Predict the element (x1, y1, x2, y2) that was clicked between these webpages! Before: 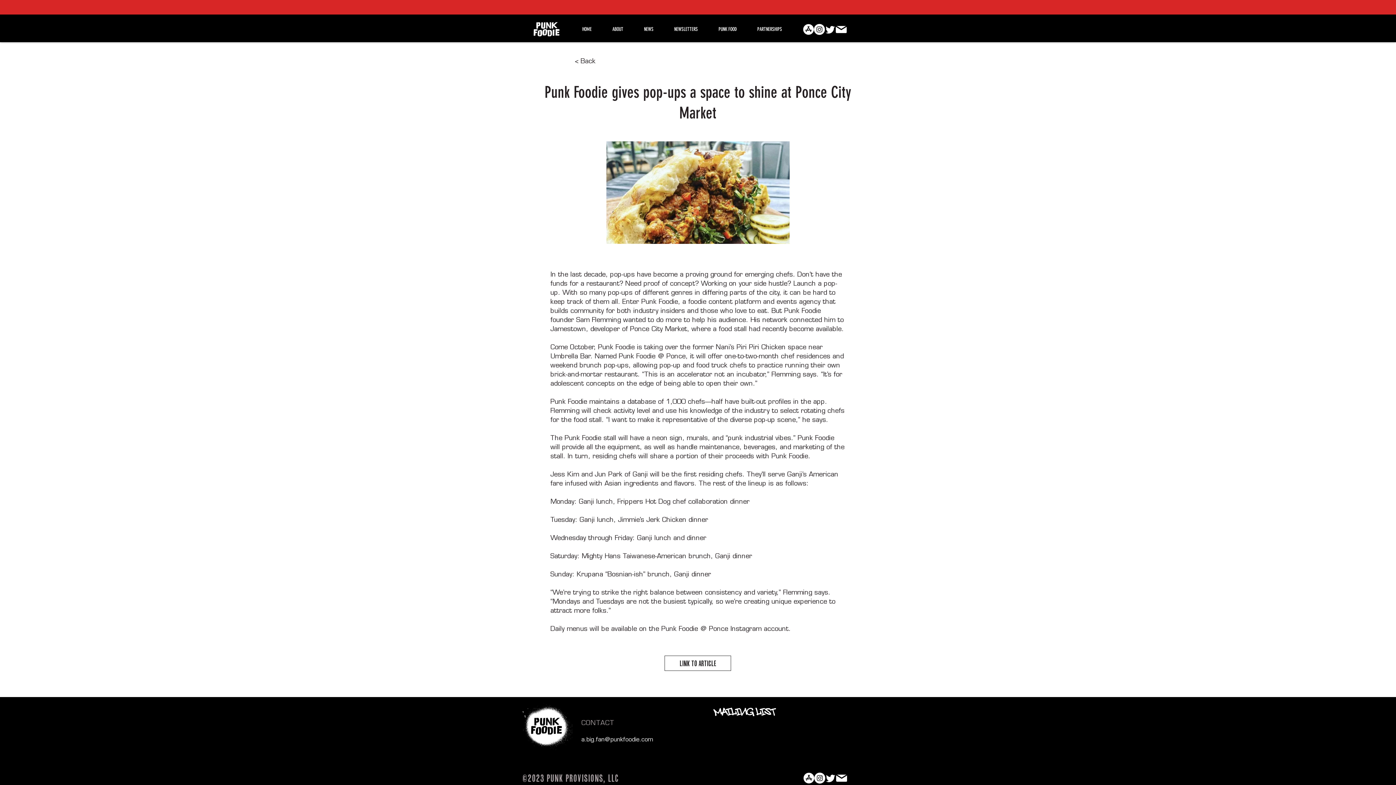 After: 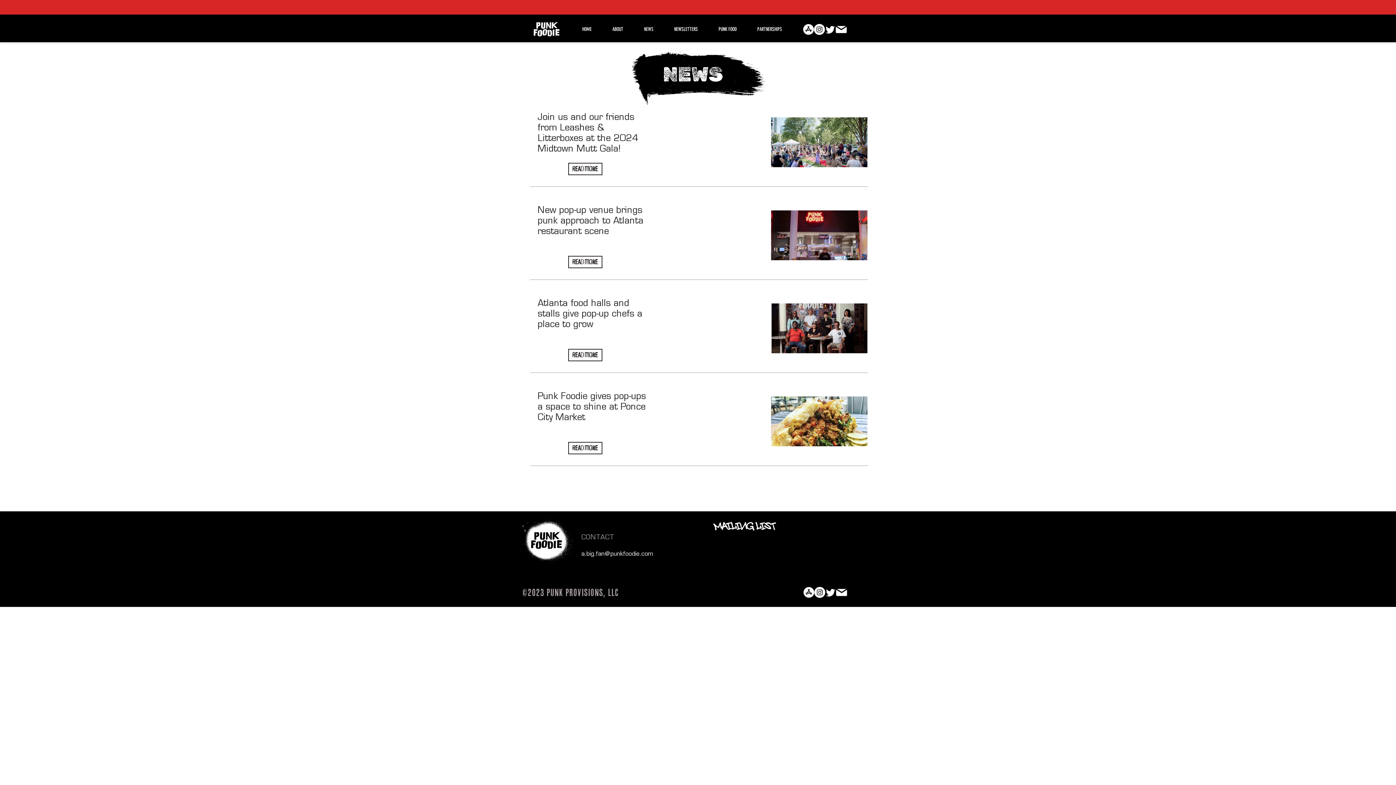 Action: label: NEWS bbox: (633, 20, 664, 38)